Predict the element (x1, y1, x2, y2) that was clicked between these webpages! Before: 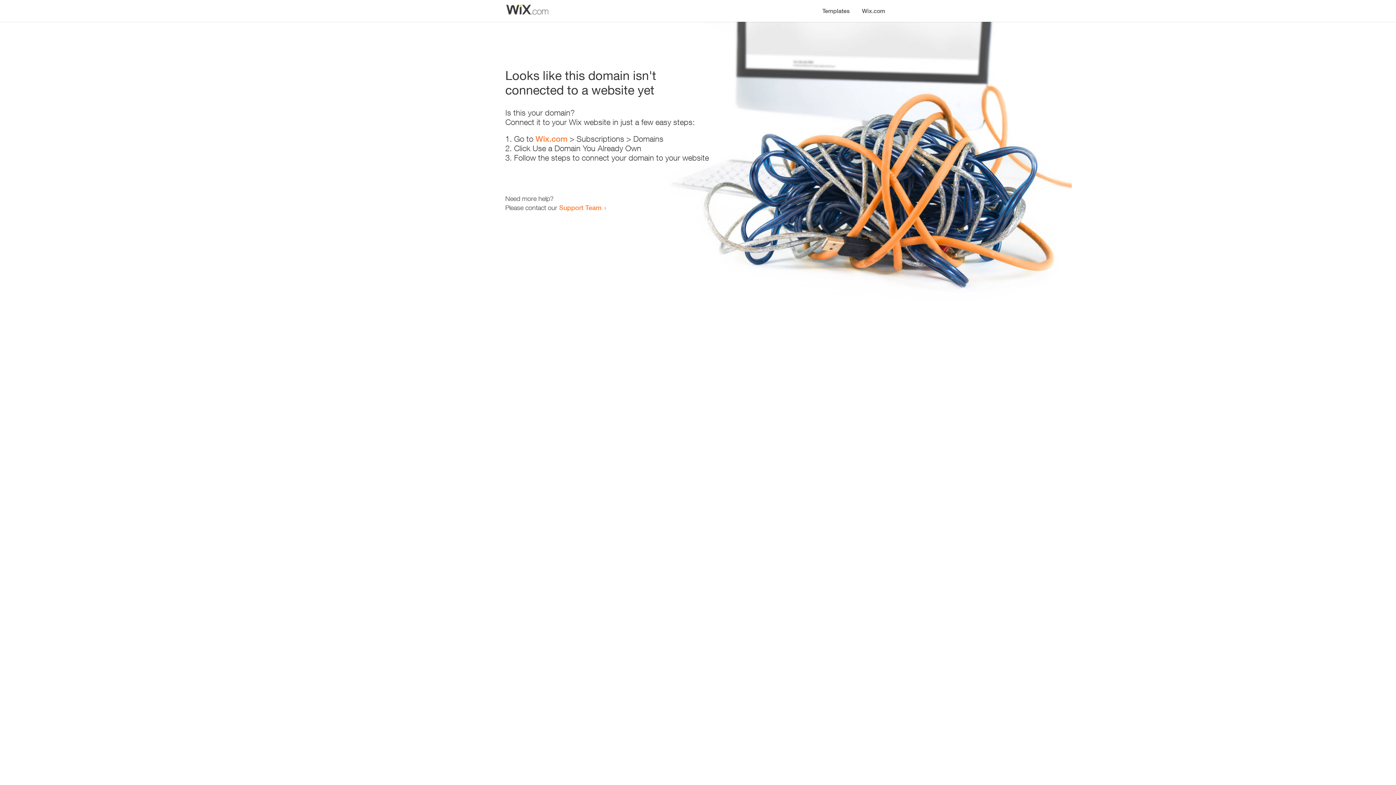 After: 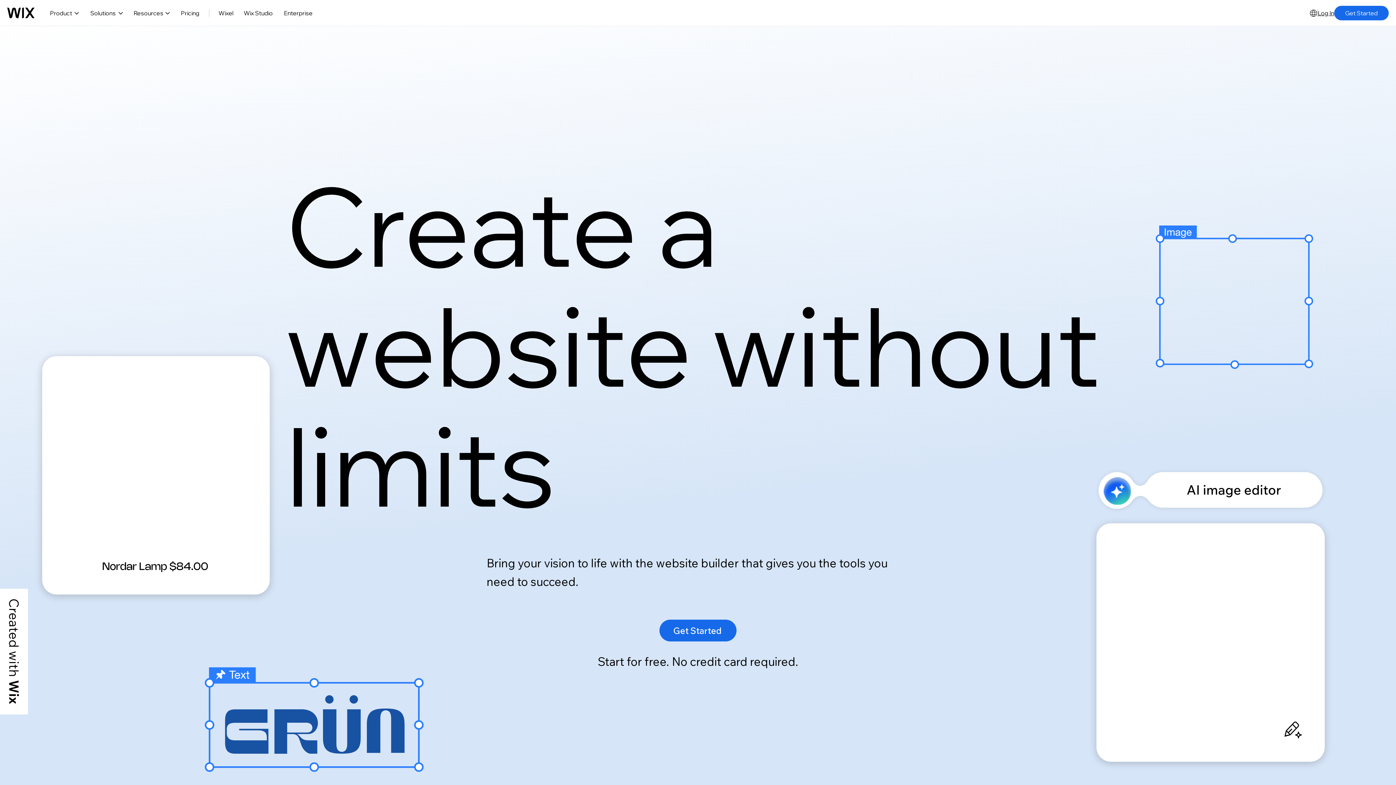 Action: bbox: (535, 134, 567, 143) label: Wix.com